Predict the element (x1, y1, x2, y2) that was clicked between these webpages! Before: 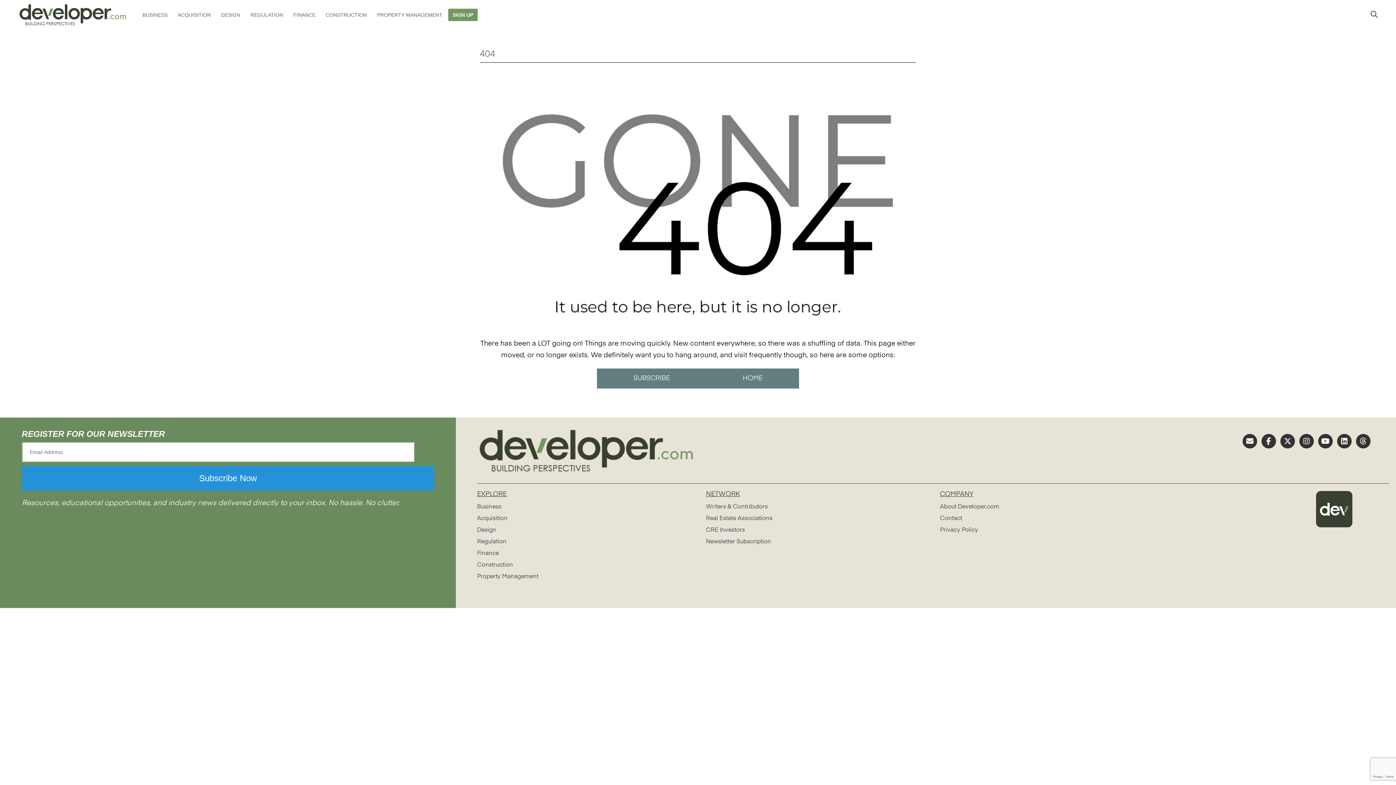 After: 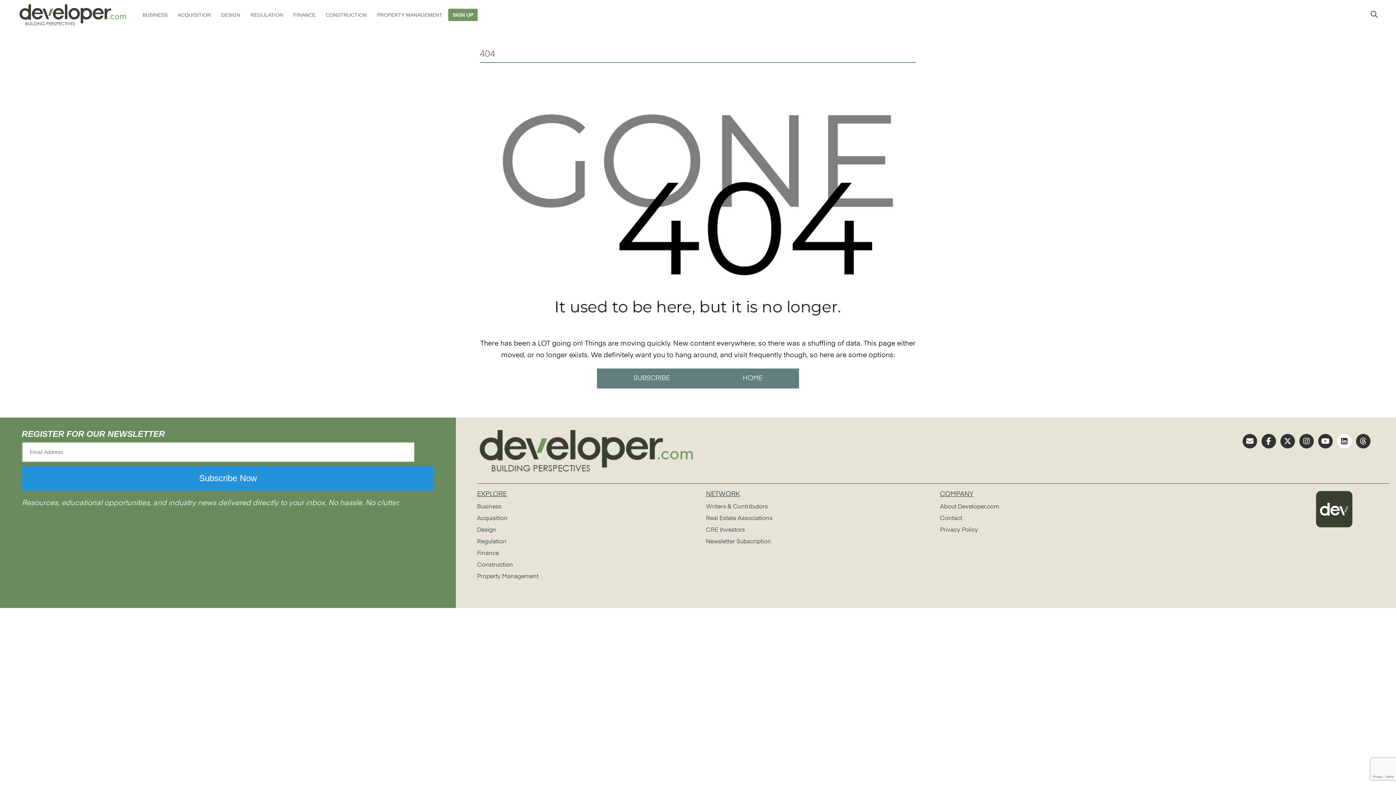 Action: bbox: (1337, 434, 1352, 448)